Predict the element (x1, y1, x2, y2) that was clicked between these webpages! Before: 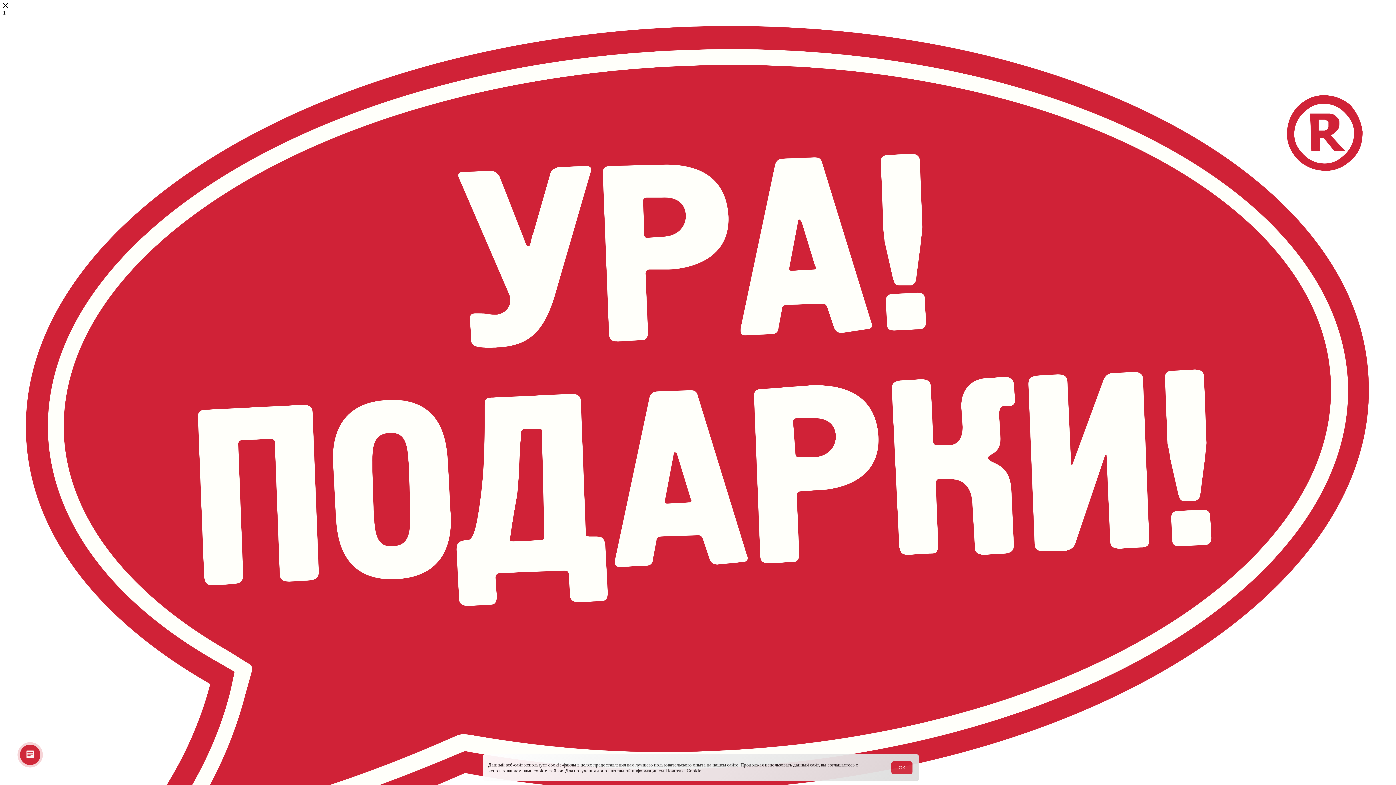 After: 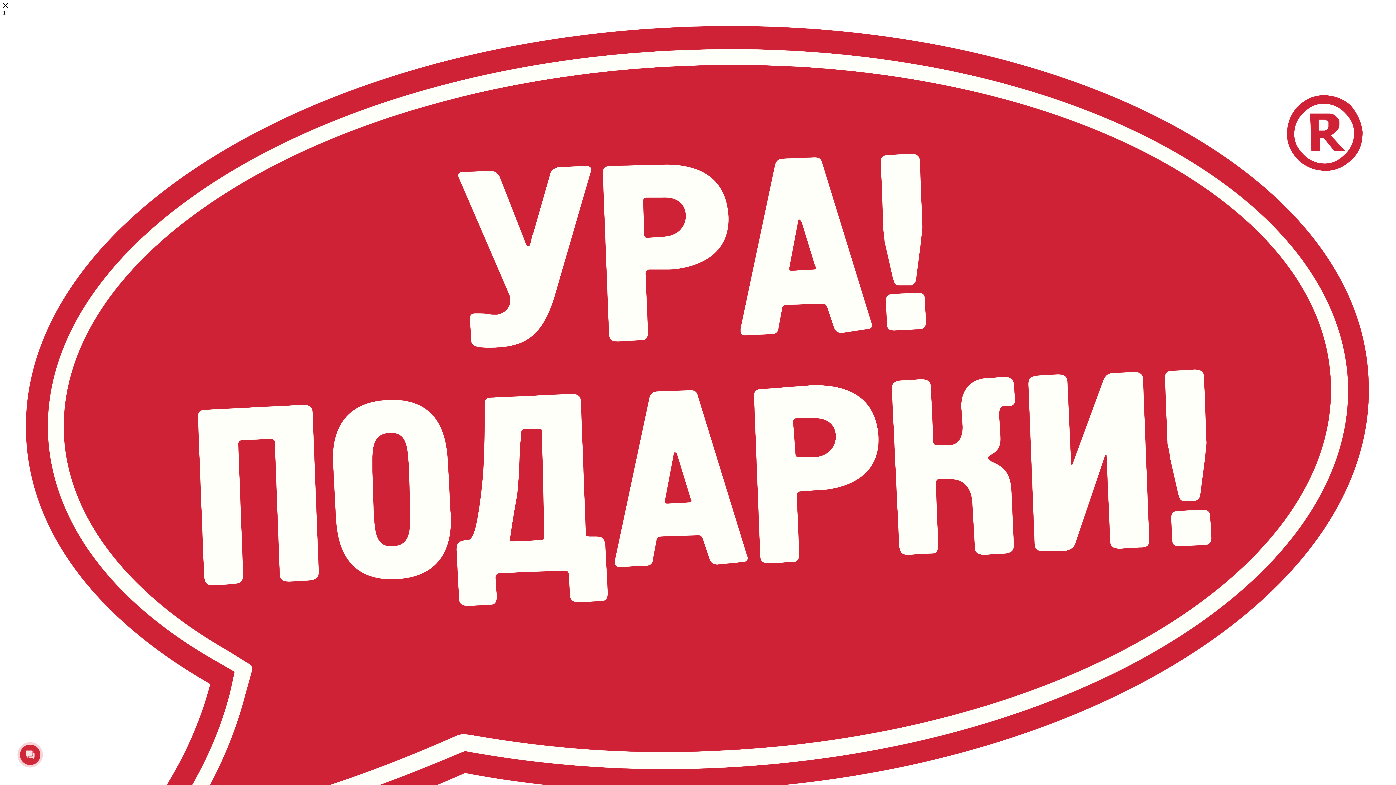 Action: bbox: (891, 761, 912, 774) label: ОК